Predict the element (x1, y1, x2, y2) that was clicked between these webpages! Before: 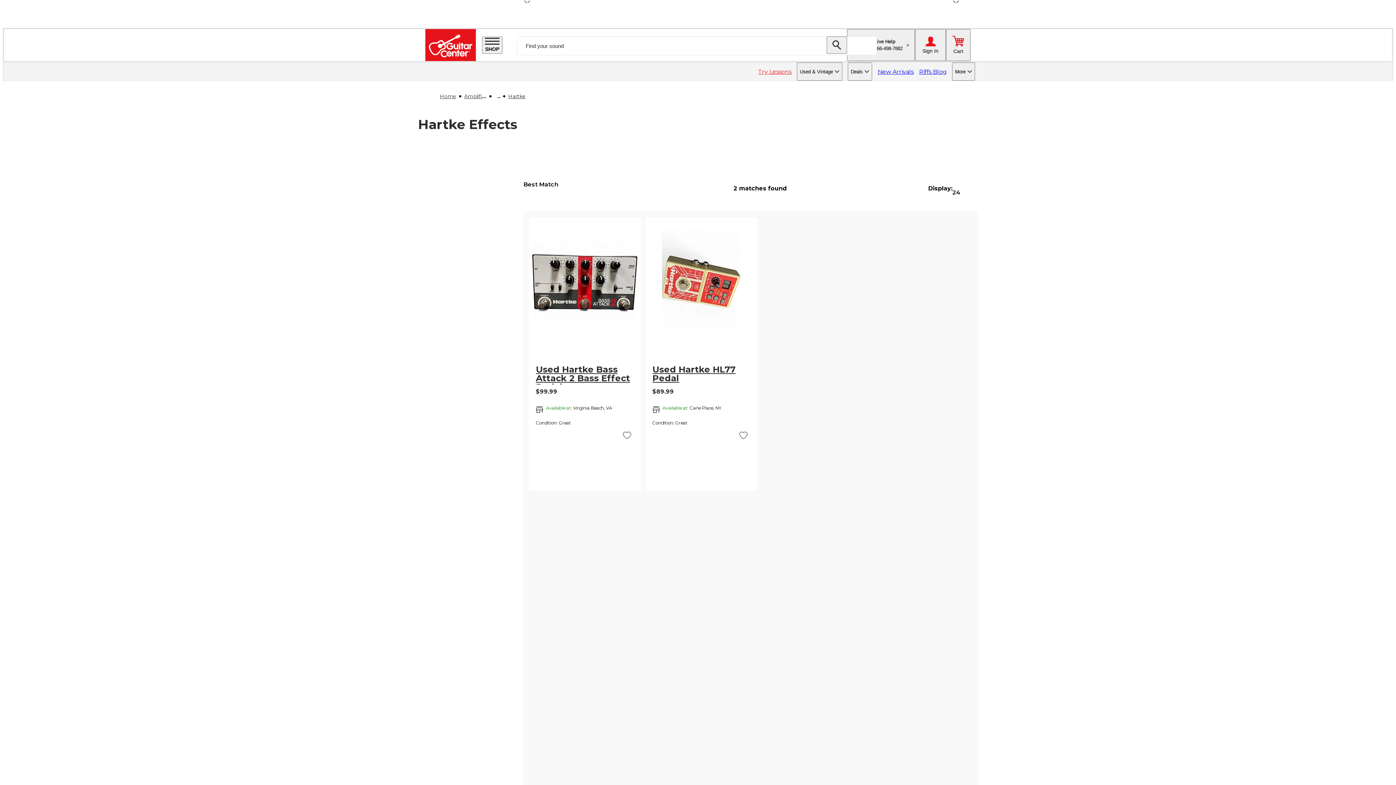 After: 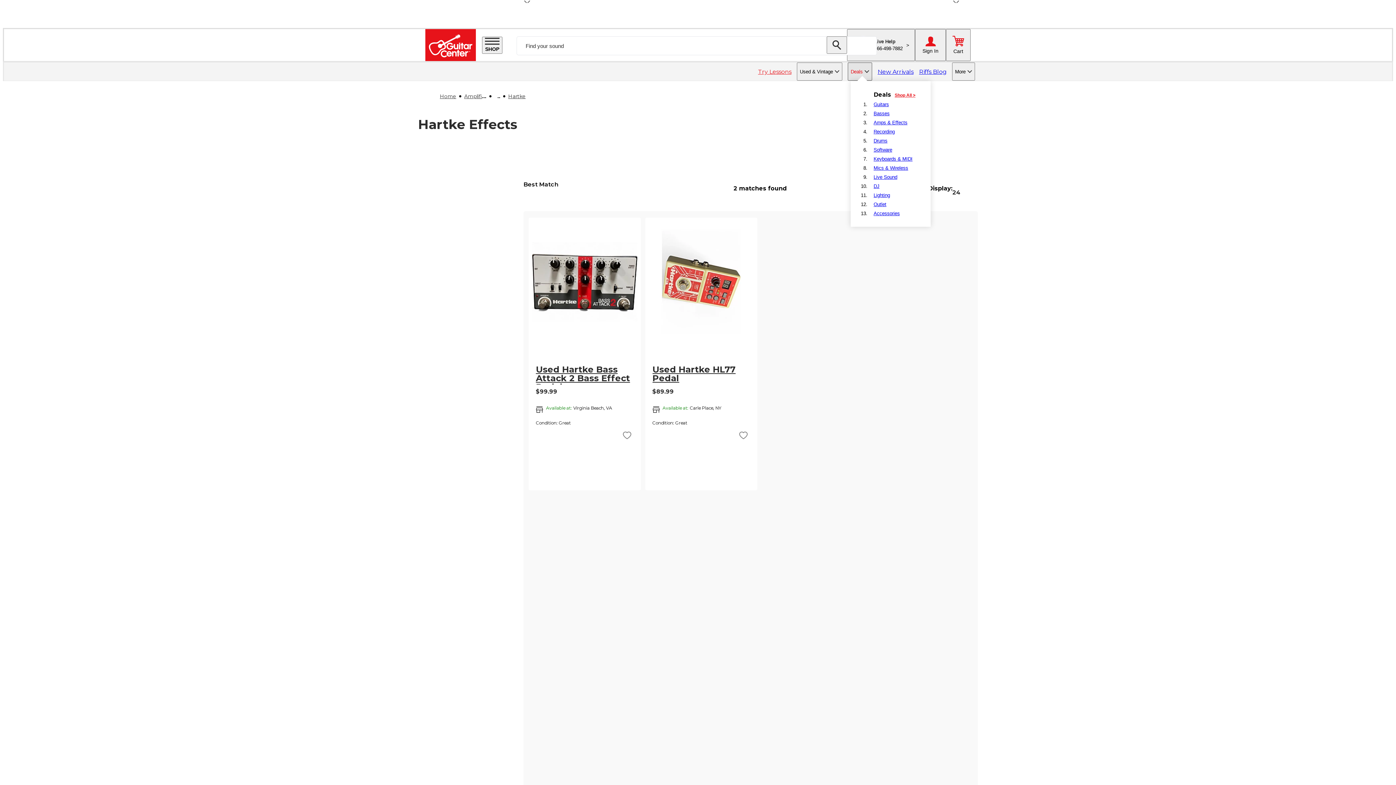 Action: bbox: (848, 62, 872, 80) label: Deals